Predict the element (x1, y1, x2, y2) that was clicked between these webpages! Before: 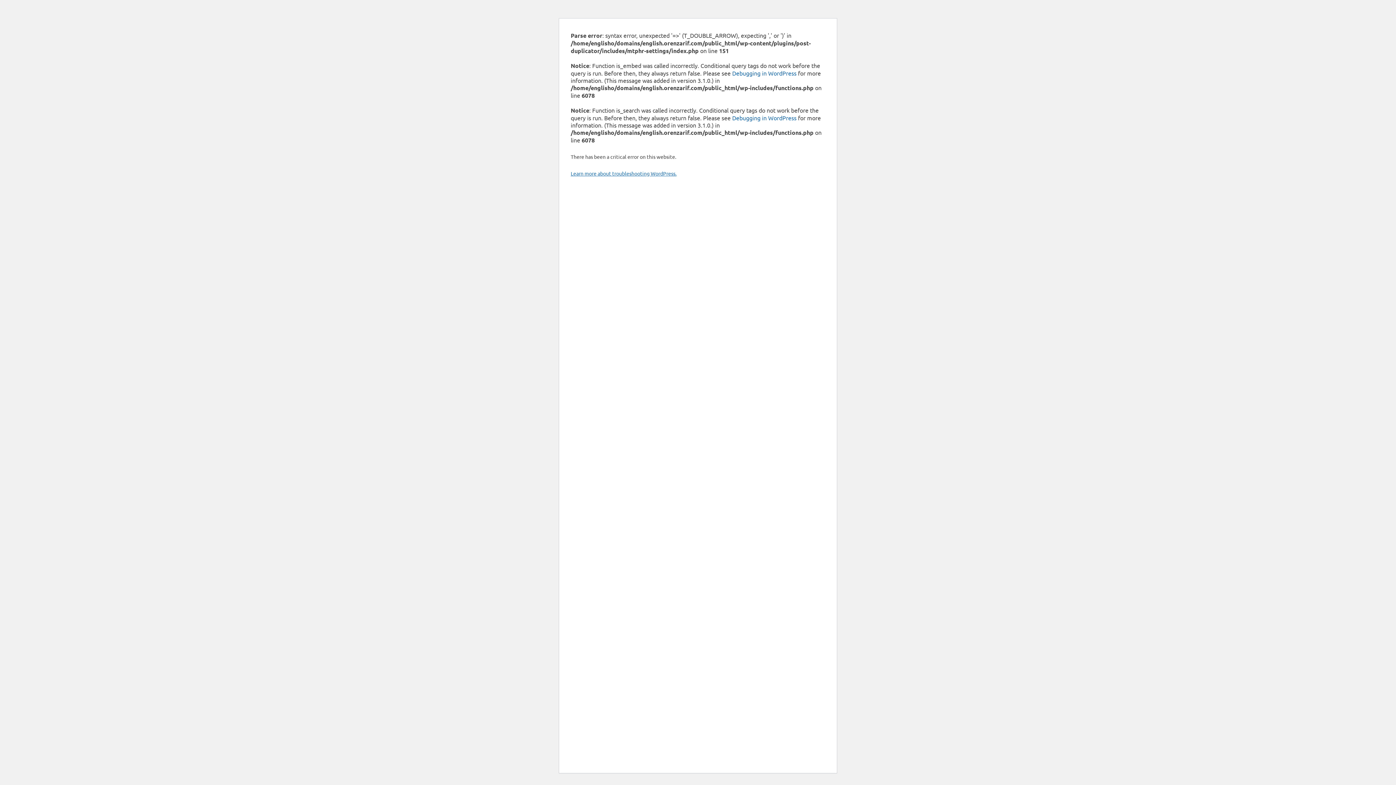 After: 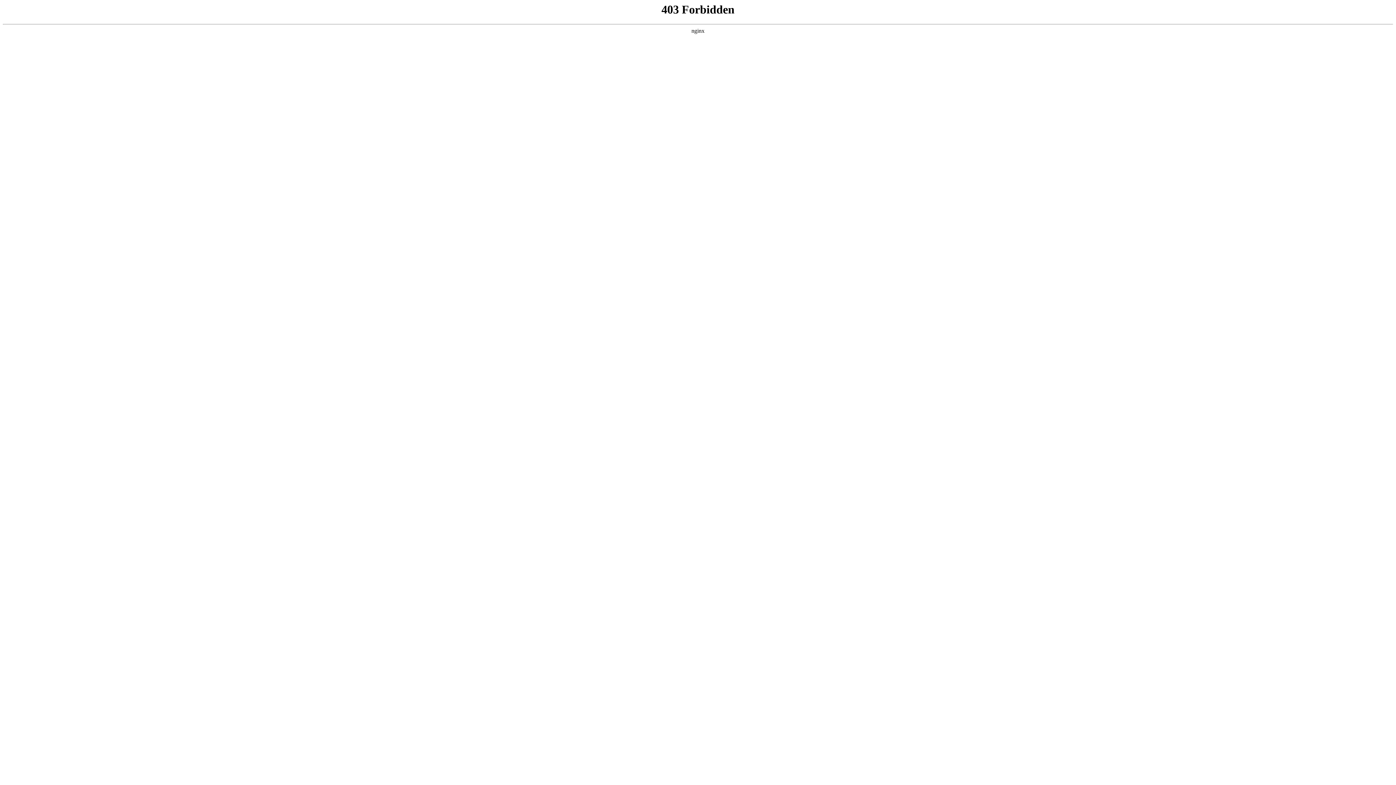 Action: label: Learn more about troubleshooting WordPress. bbox: (570, 170, 676, 176)